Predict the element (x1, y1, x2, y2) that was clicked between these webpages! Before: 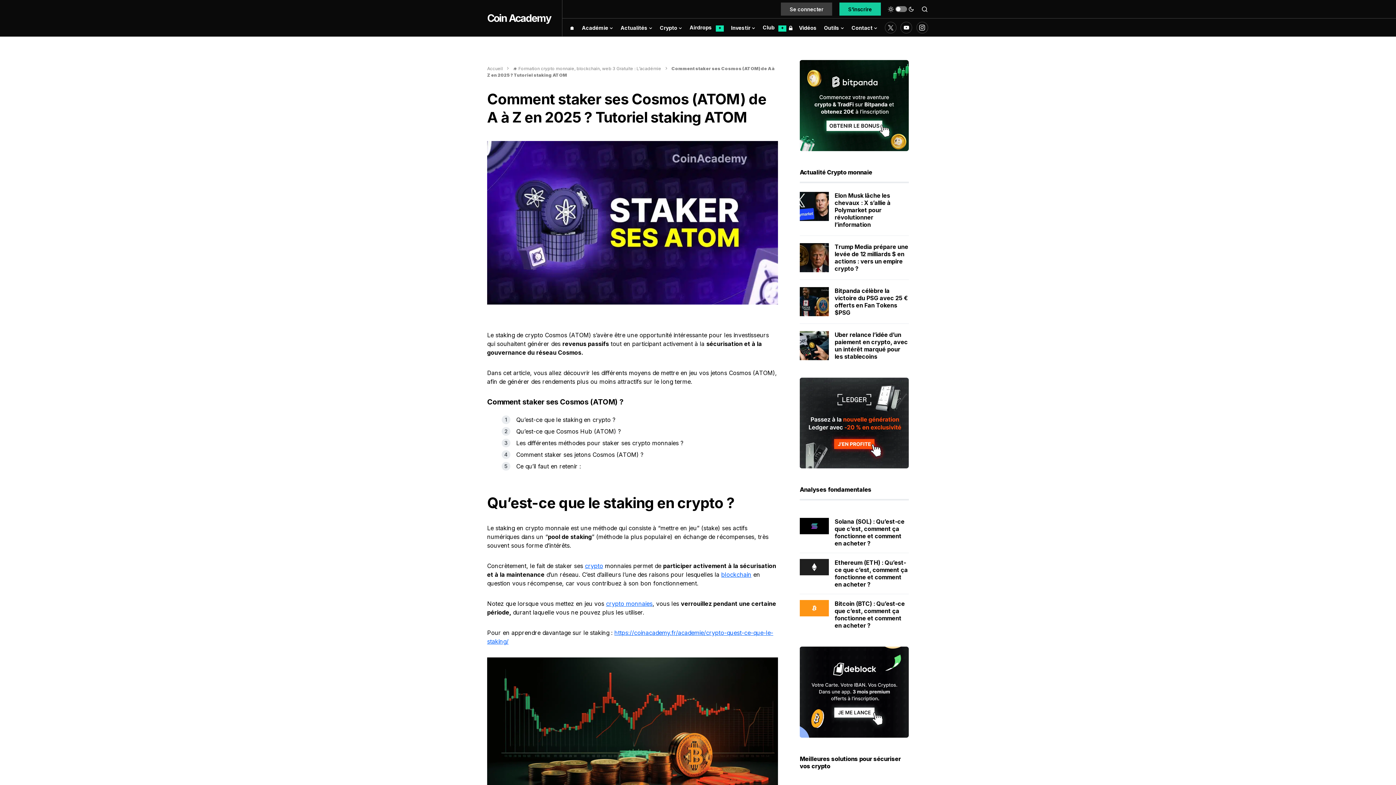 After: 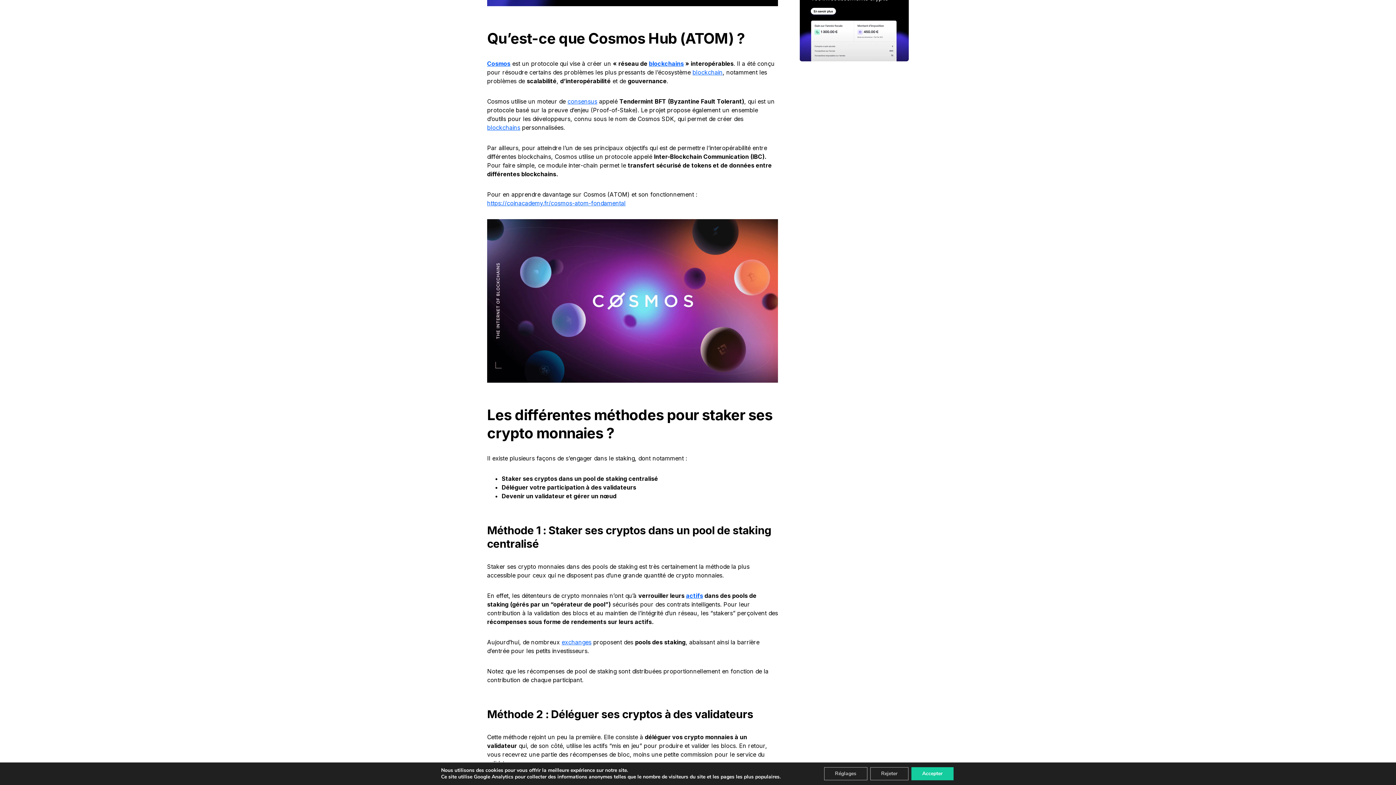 Action: label: Qu’est-ce que Cosmos Hub (ATOM) ? bbox: (516, 427, 621, 435)